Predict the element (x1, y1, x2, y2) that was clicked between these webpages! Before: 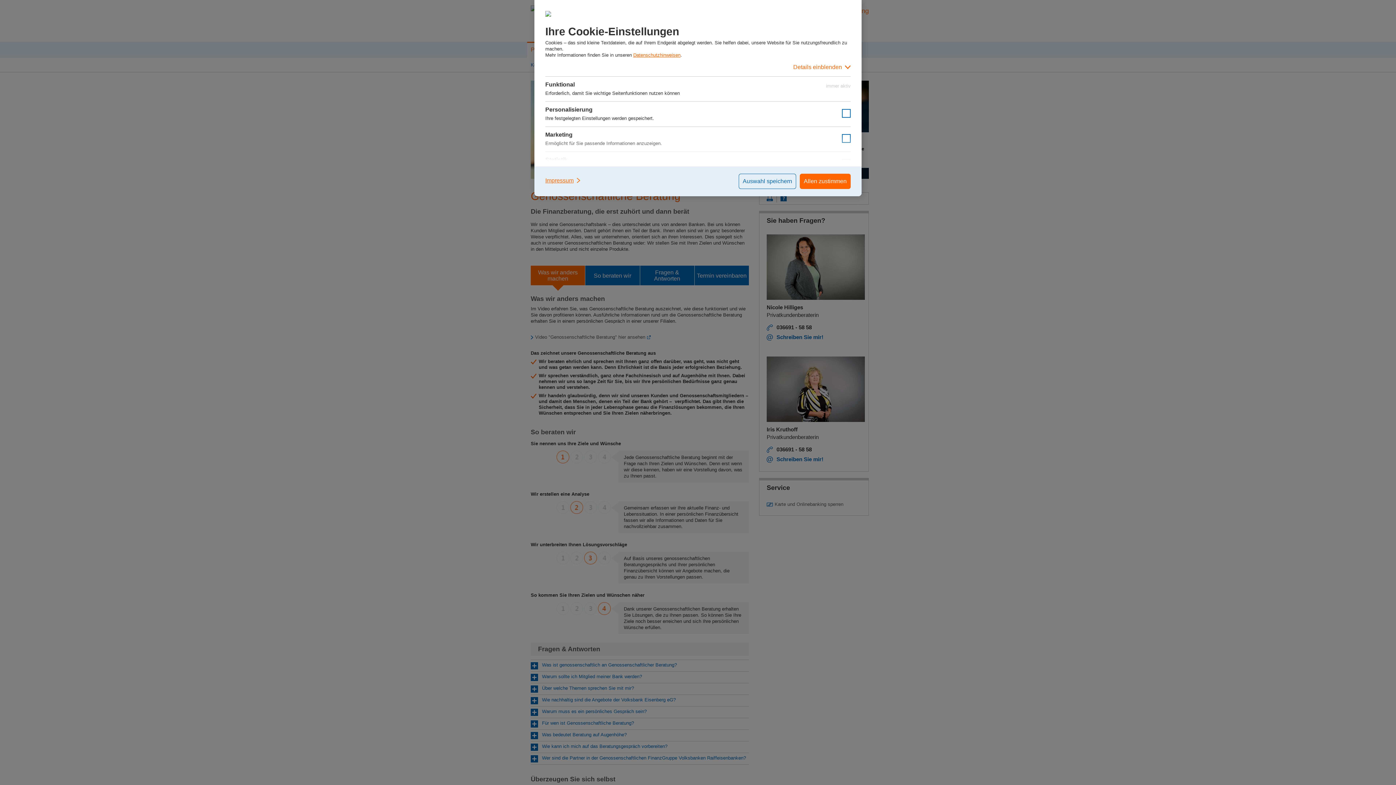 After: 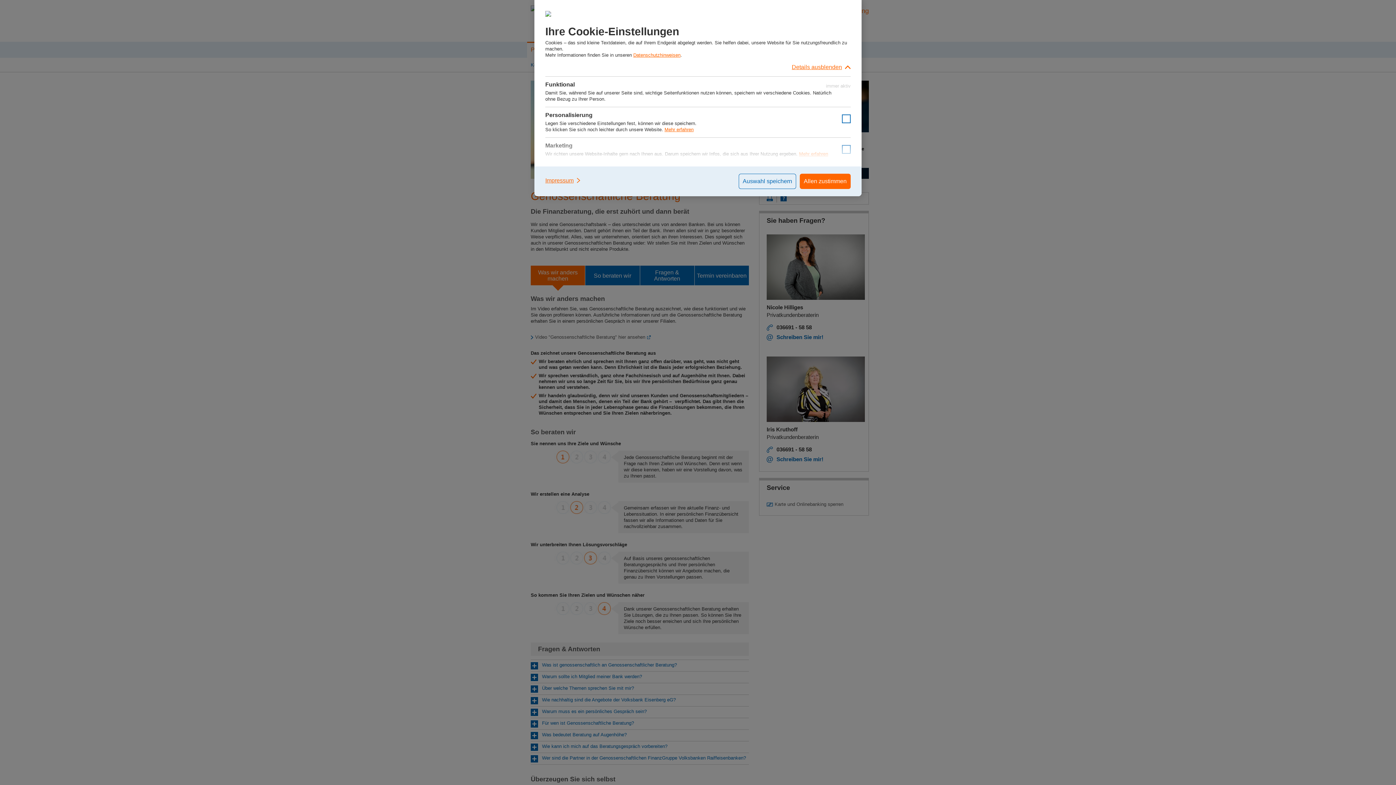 Action: label: Details einblenden bbox: (545, 58, 850, 76)